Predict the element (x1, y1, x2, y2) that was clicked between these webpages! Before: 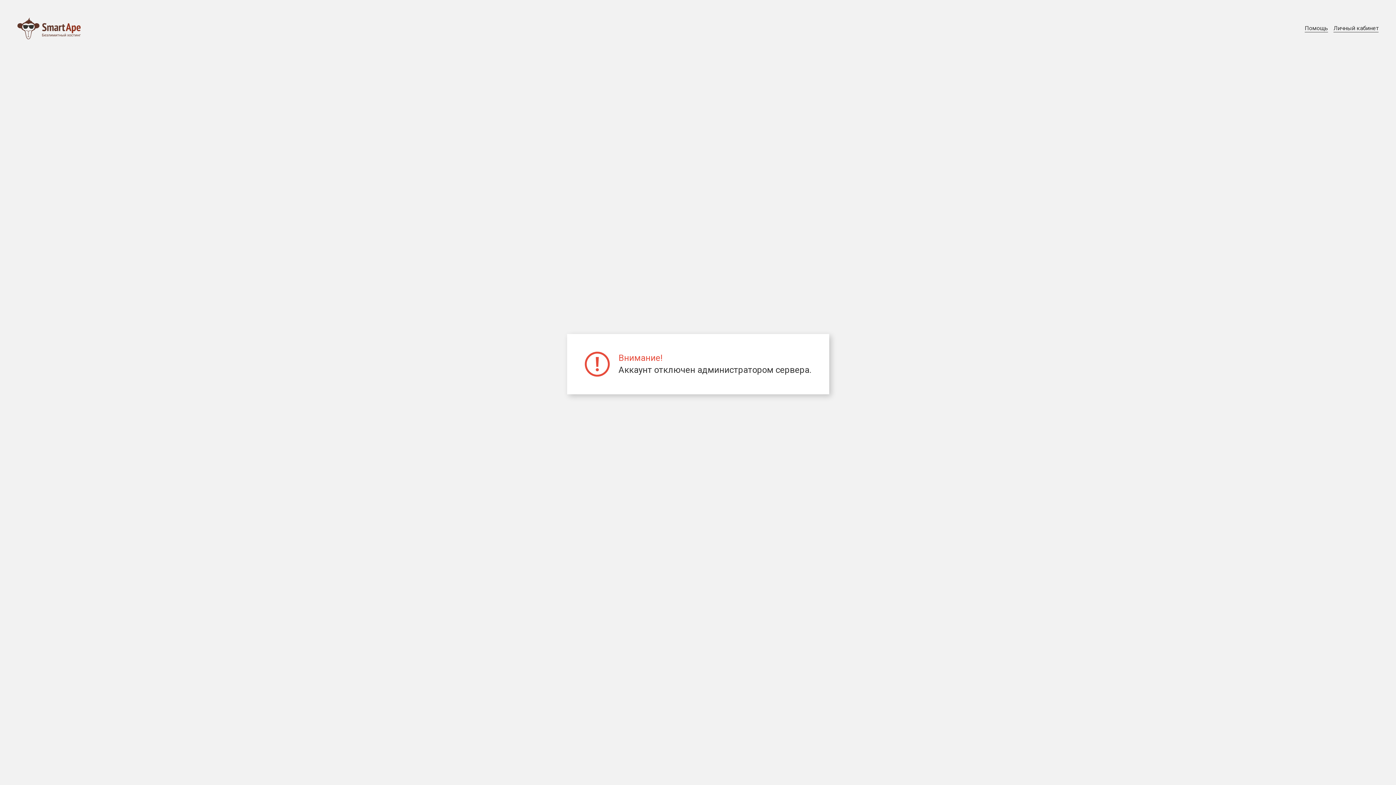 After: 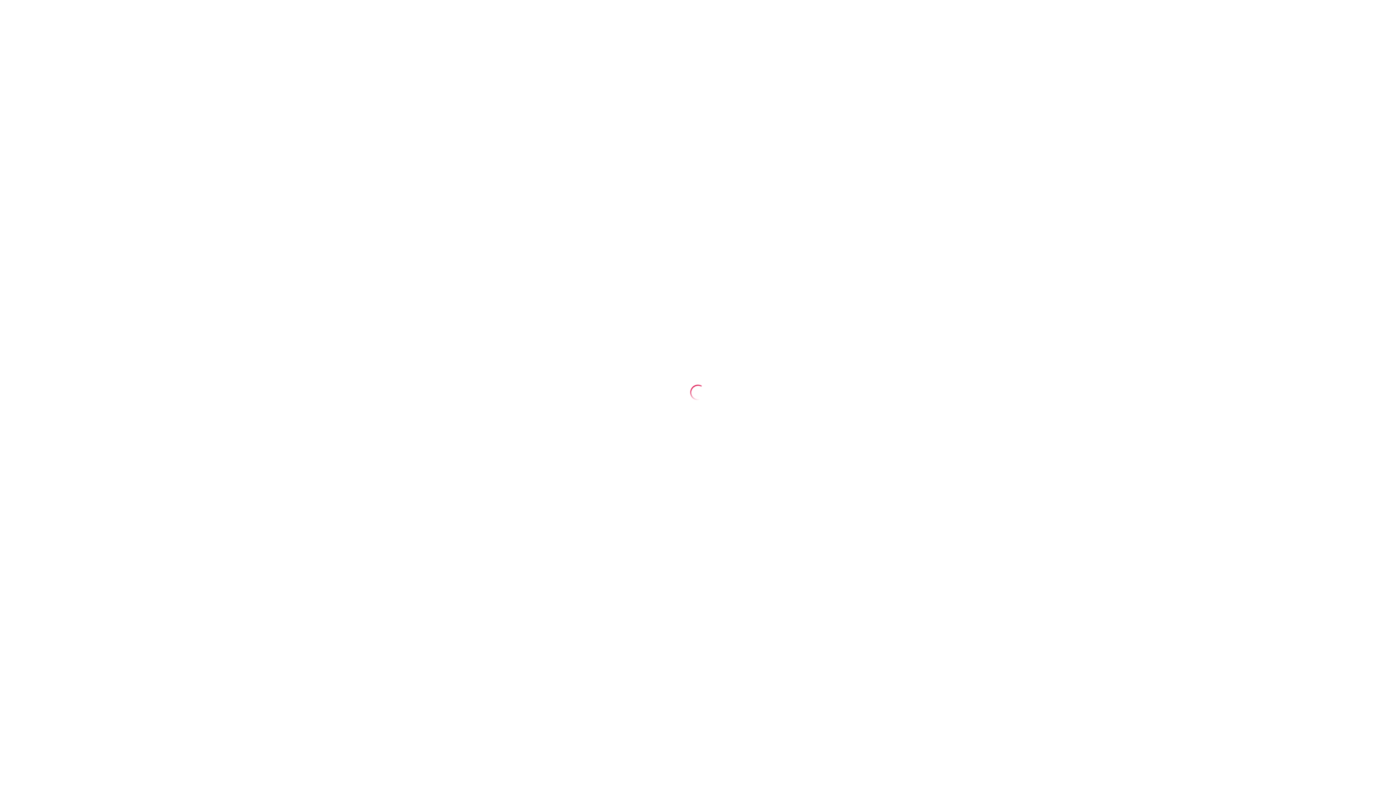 Action: bbox: (1333, 24, 1378, 32) label: Личный кабинет